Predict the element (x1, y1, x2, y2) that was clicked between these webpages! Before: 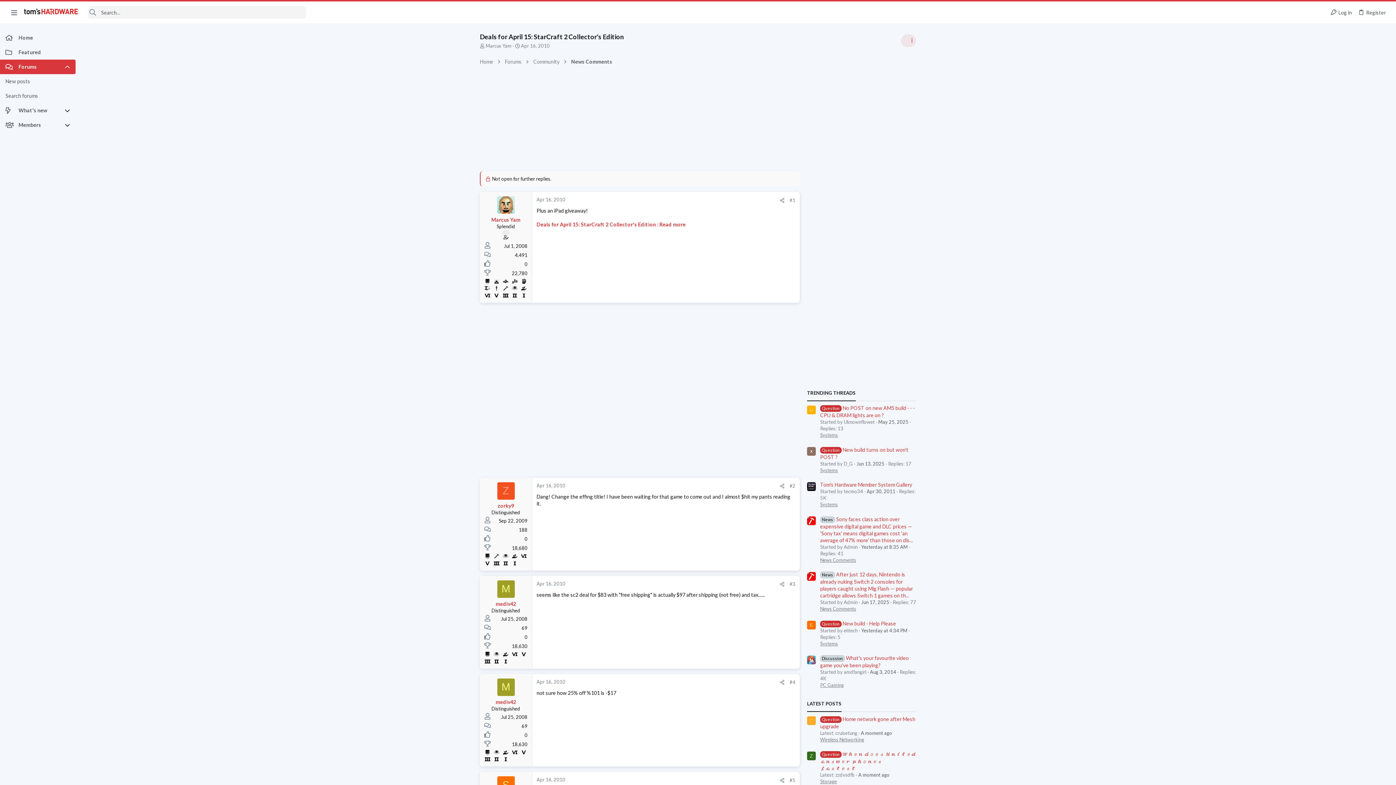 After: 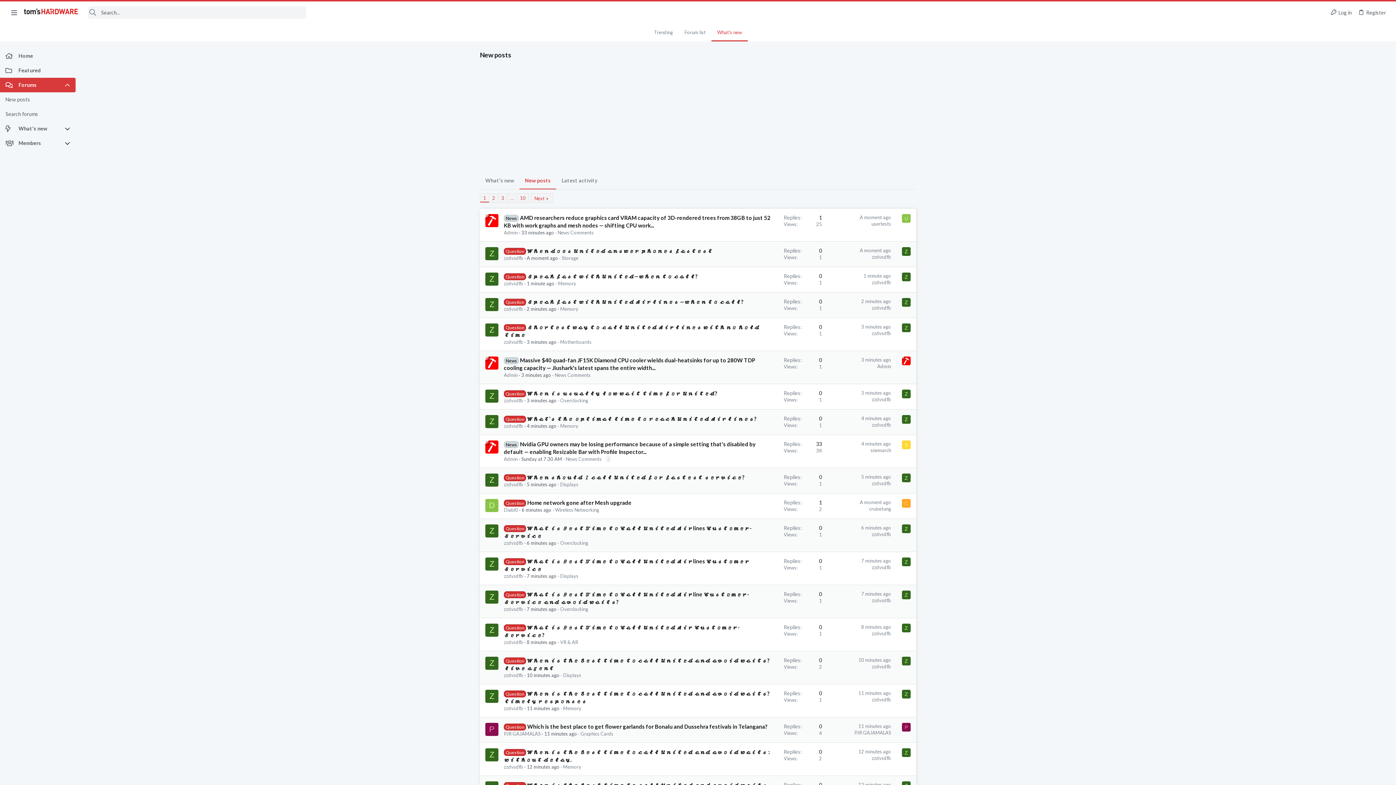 Action: label: New posts bbox: (0, 74, 75, 88)